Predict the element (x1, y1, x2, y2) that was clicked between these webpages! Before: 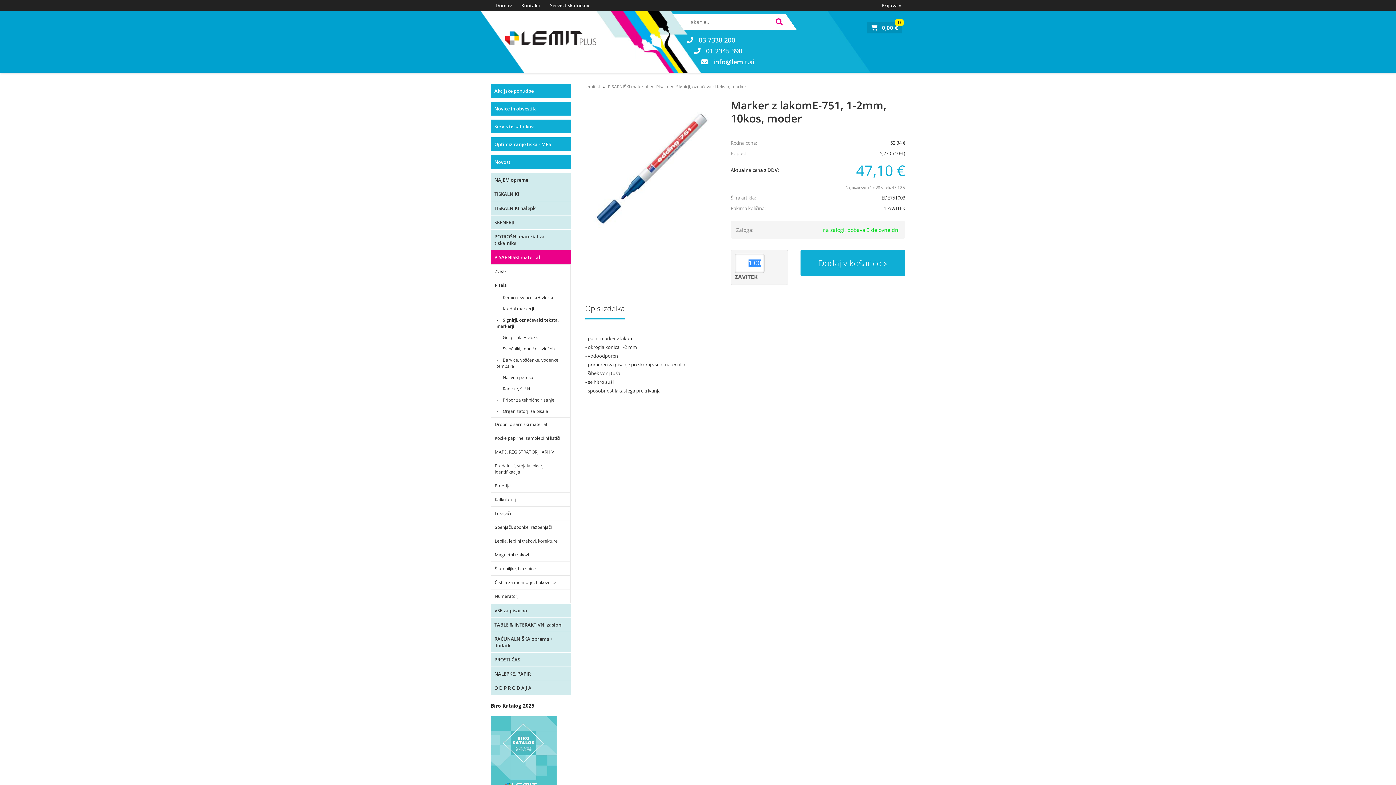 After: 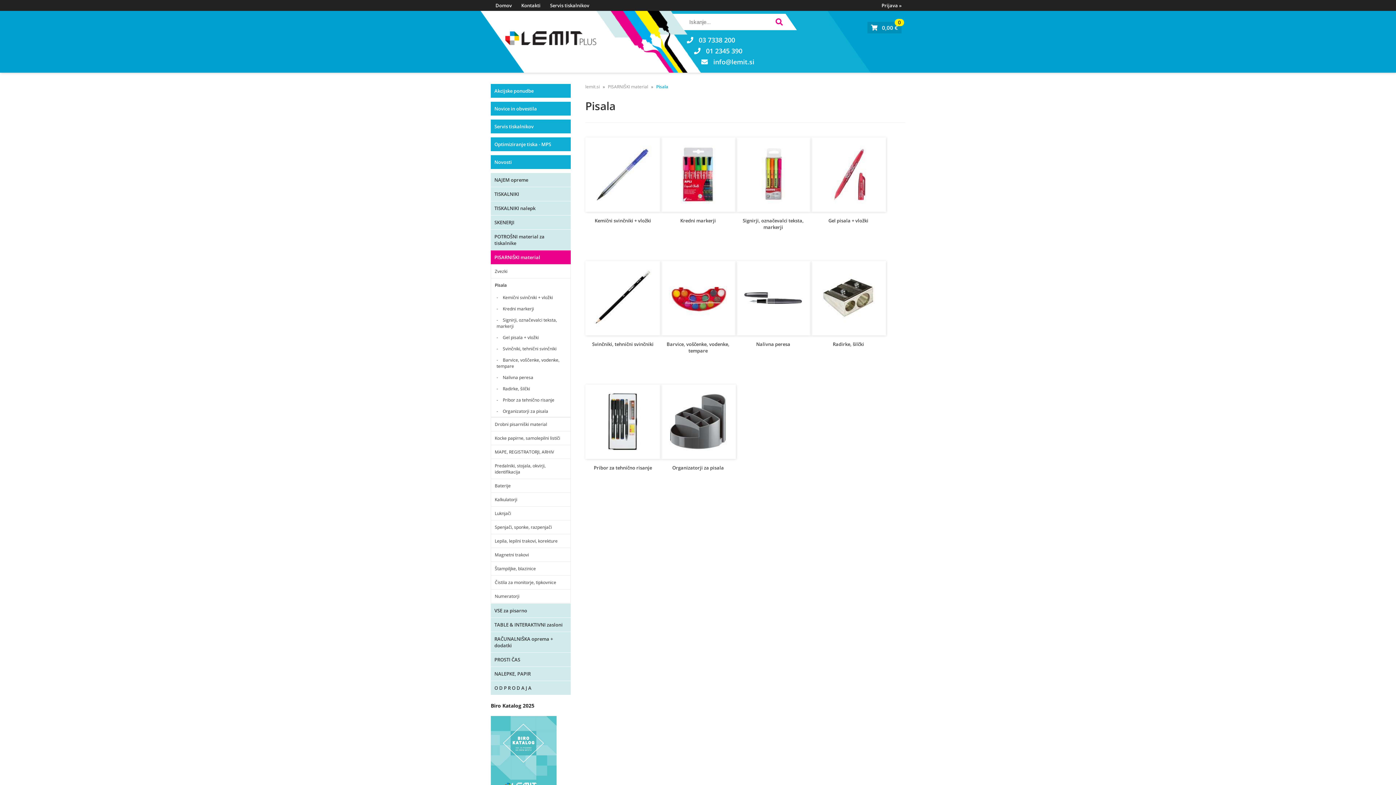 Action: bbox: (490, 278, 570, 292) label: Pisala